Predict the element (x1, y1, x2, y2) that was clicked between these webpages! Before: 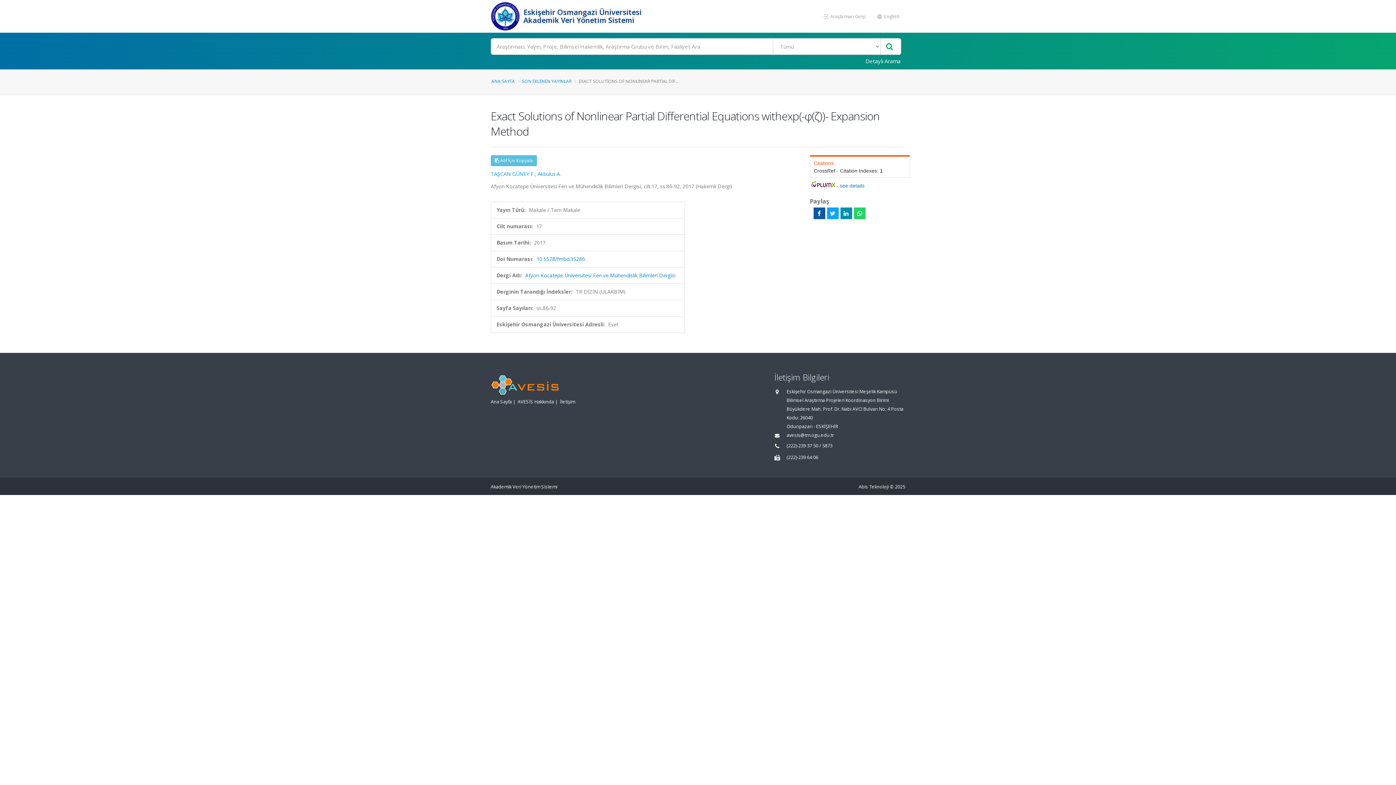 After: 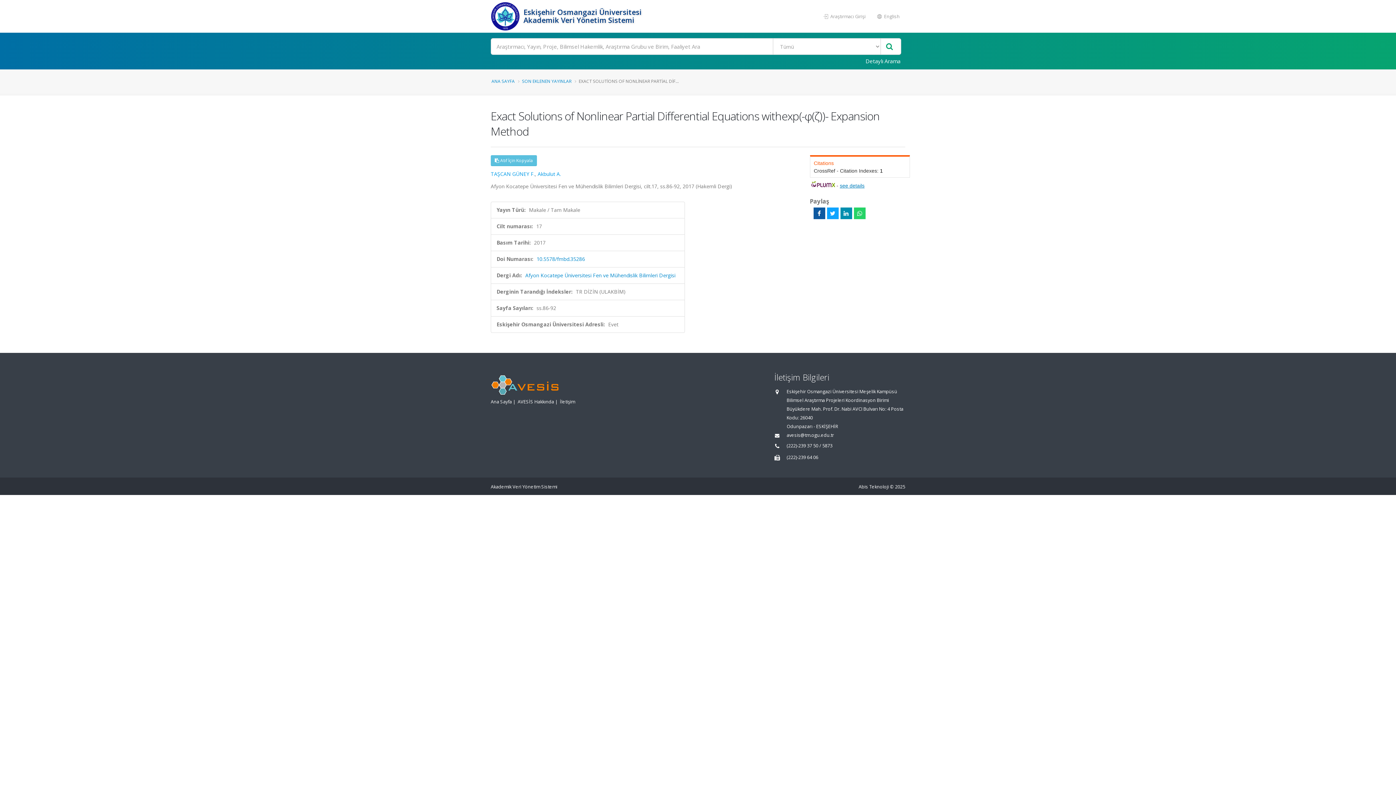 Action: label: see details bbox: (840, 182, 864, 188)